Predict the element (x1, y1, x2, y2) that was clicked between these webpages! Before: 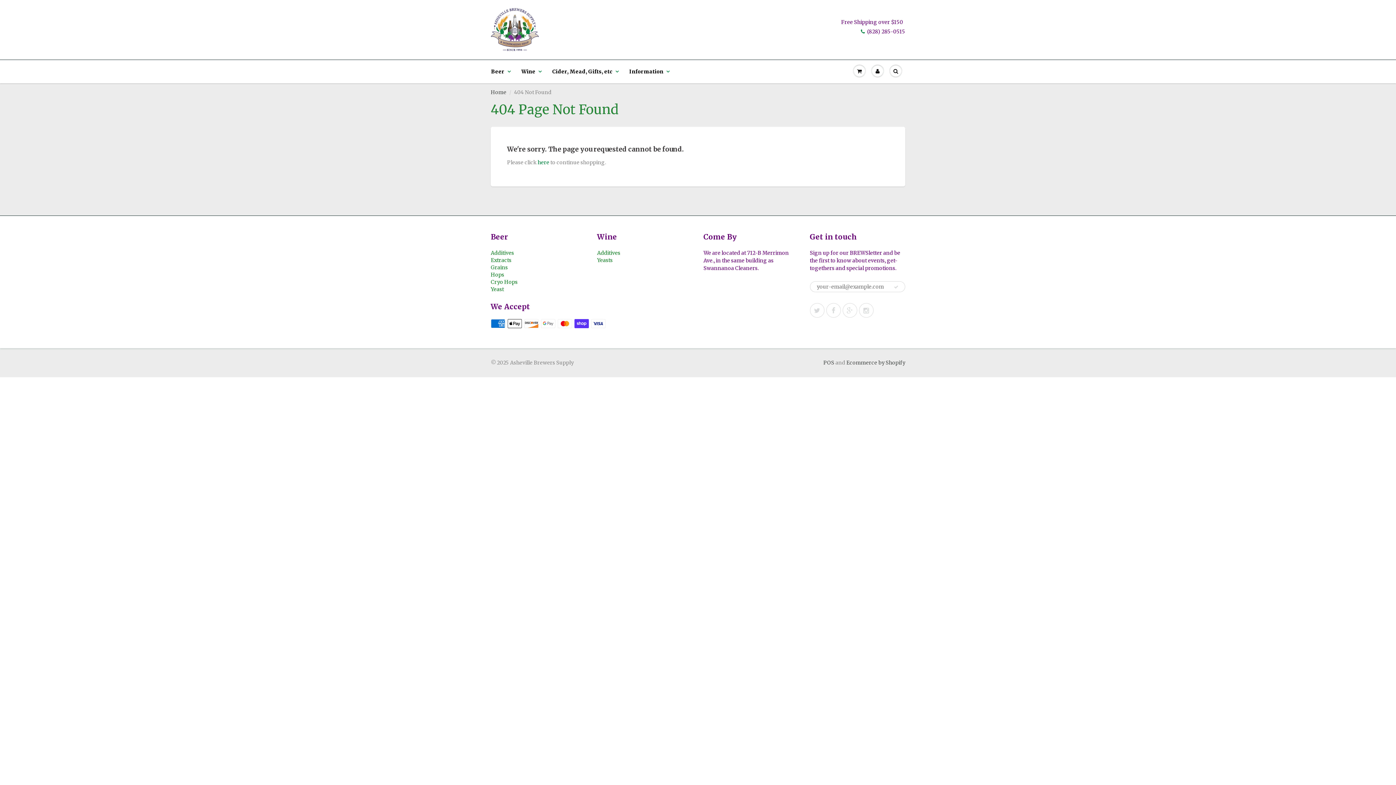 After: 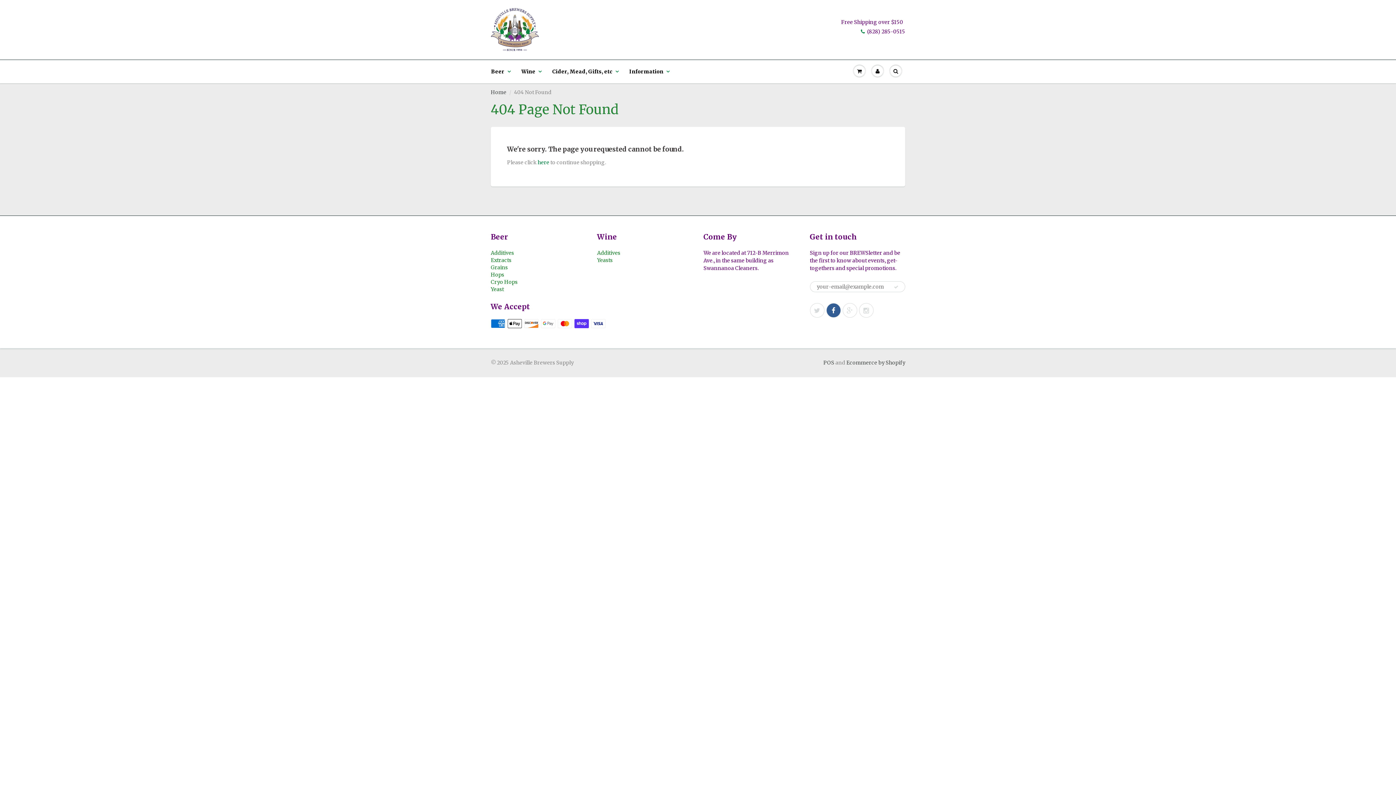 Action: bbox: (826, 303, 840, 317)